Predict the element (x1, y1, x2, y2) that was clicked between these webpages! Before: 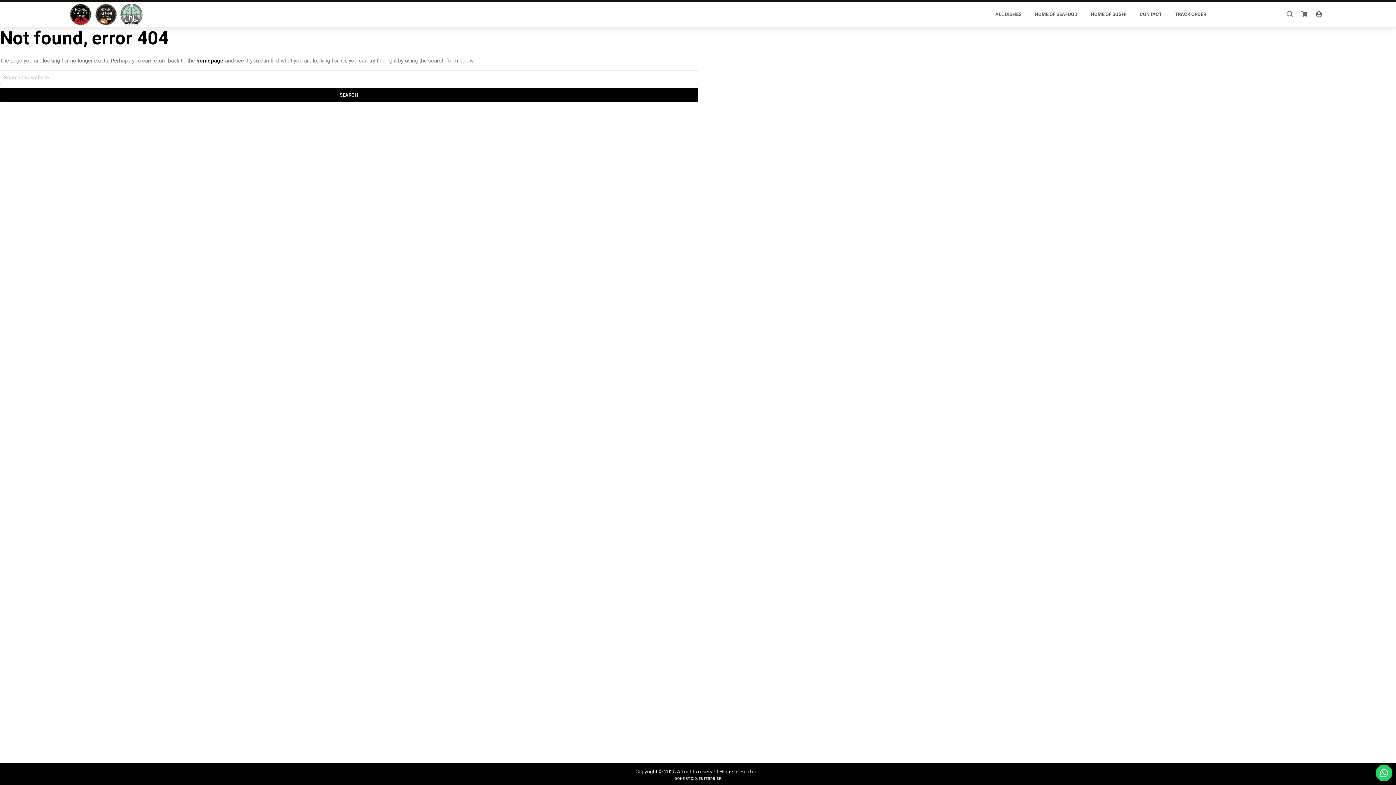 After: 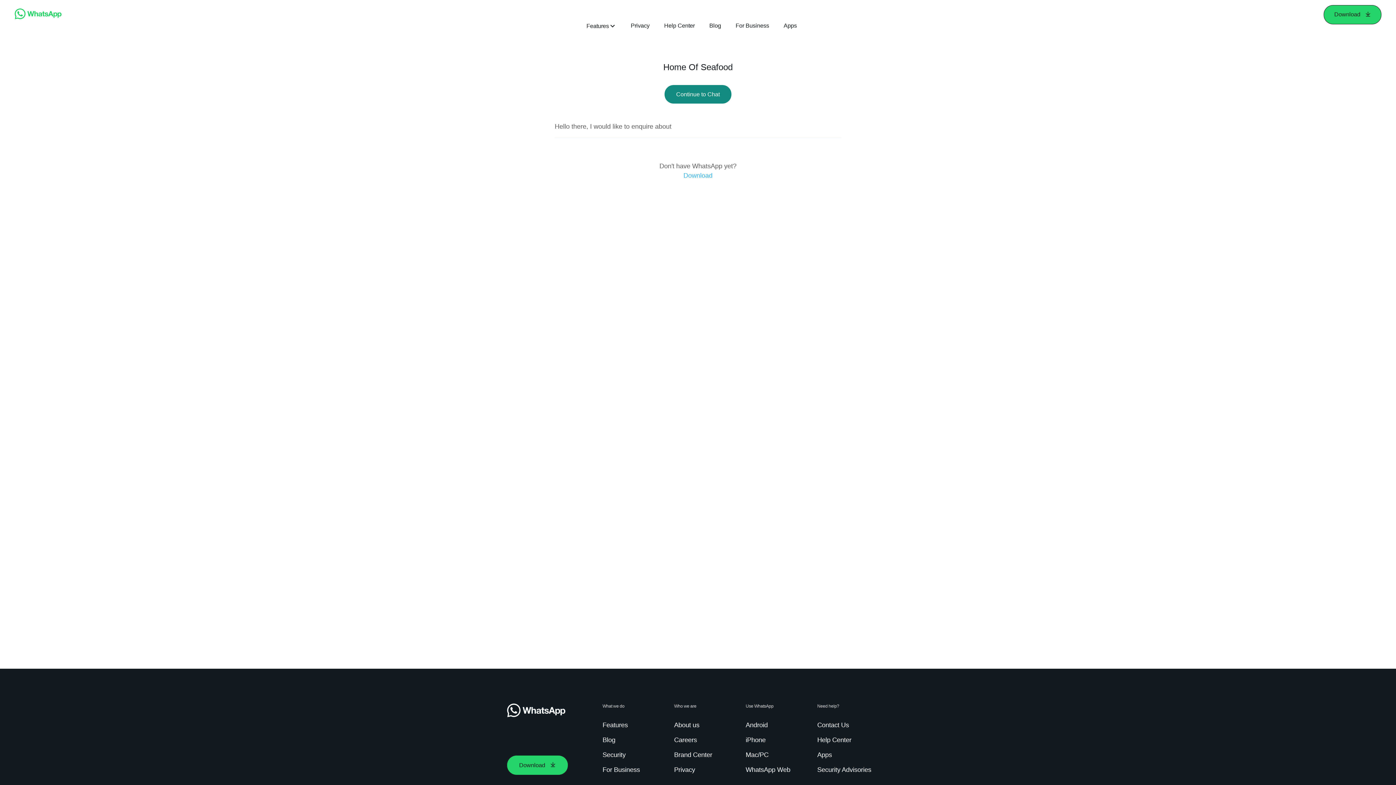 Action: bbox: (1376, 765, 1392, 781)